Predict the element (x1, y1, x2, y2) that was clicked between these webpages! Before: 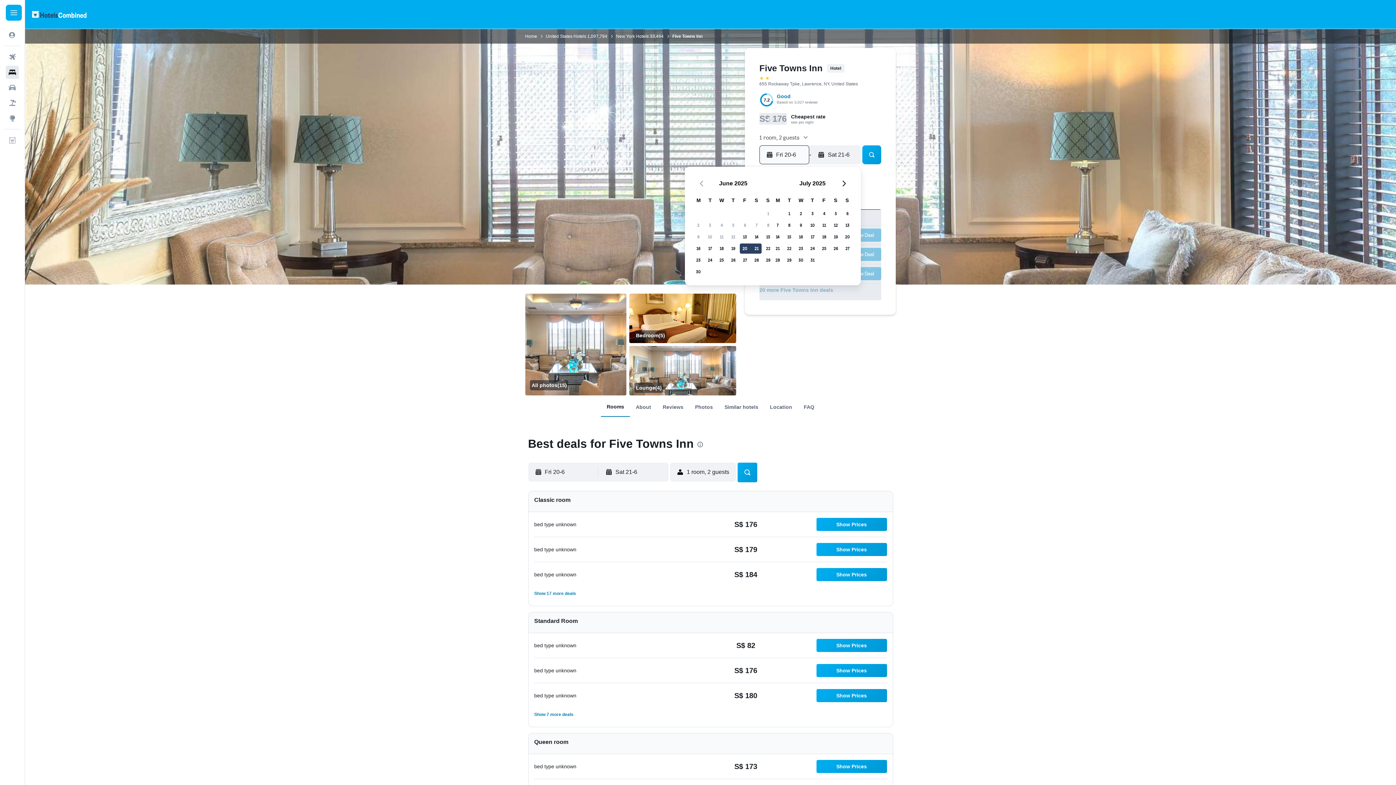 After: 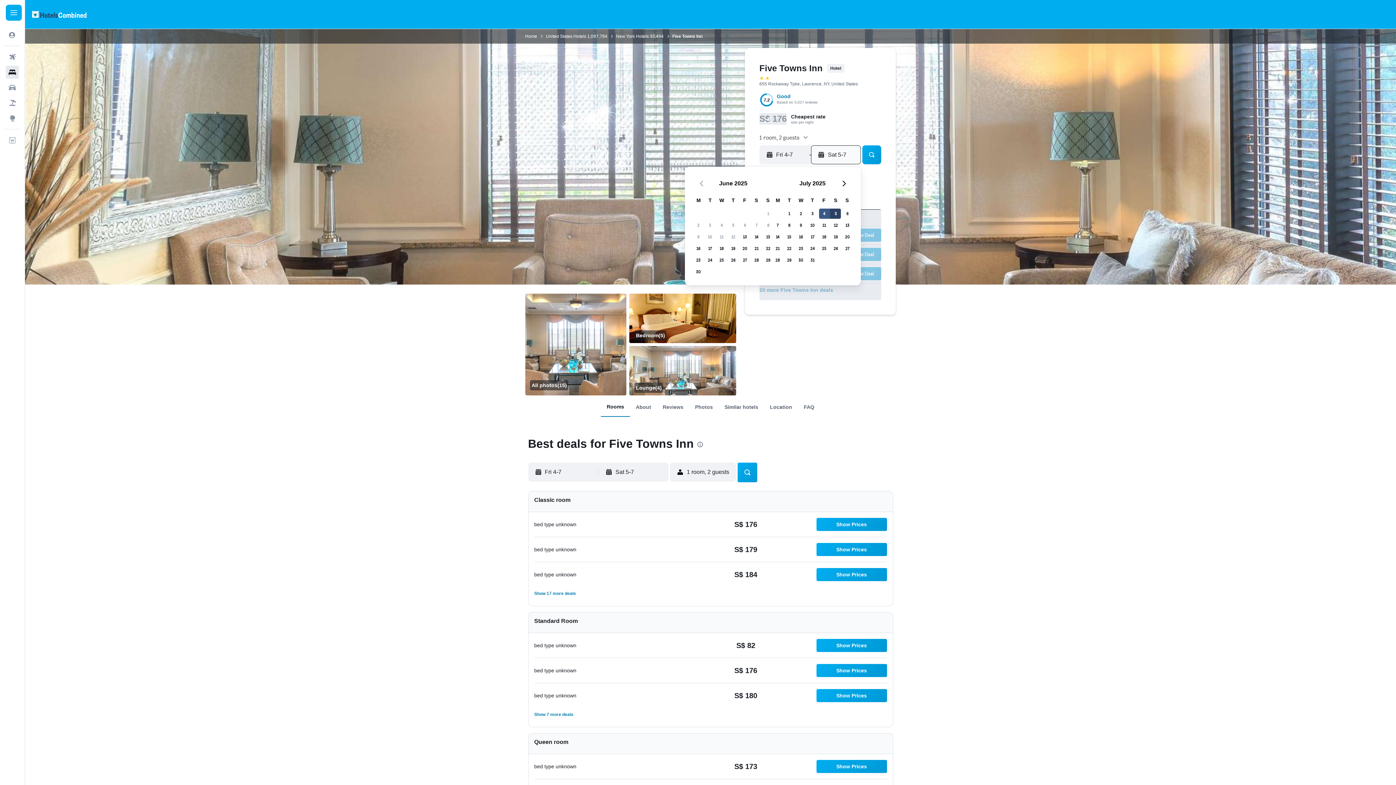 Action: label: 4 July, 2025 bbox: (818, 208, 830, 219)